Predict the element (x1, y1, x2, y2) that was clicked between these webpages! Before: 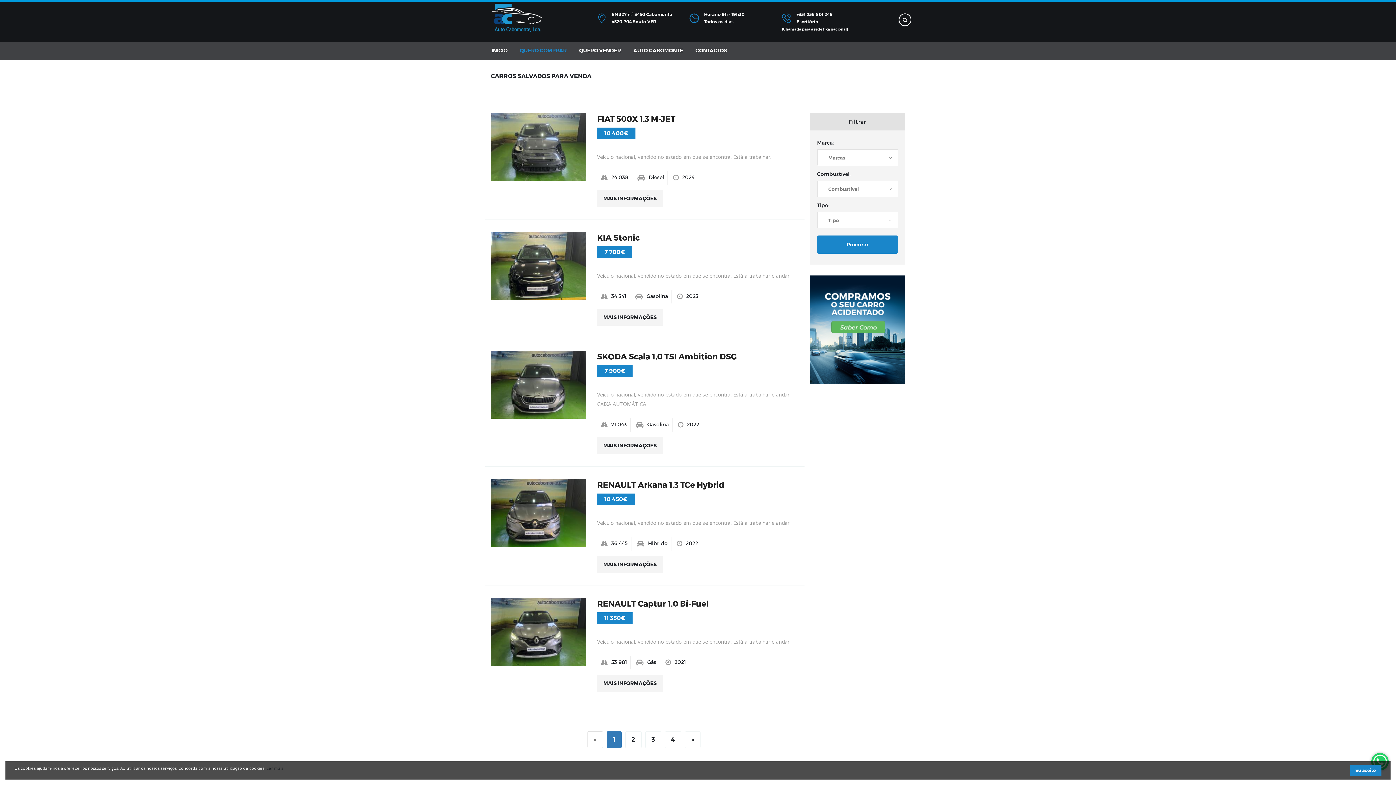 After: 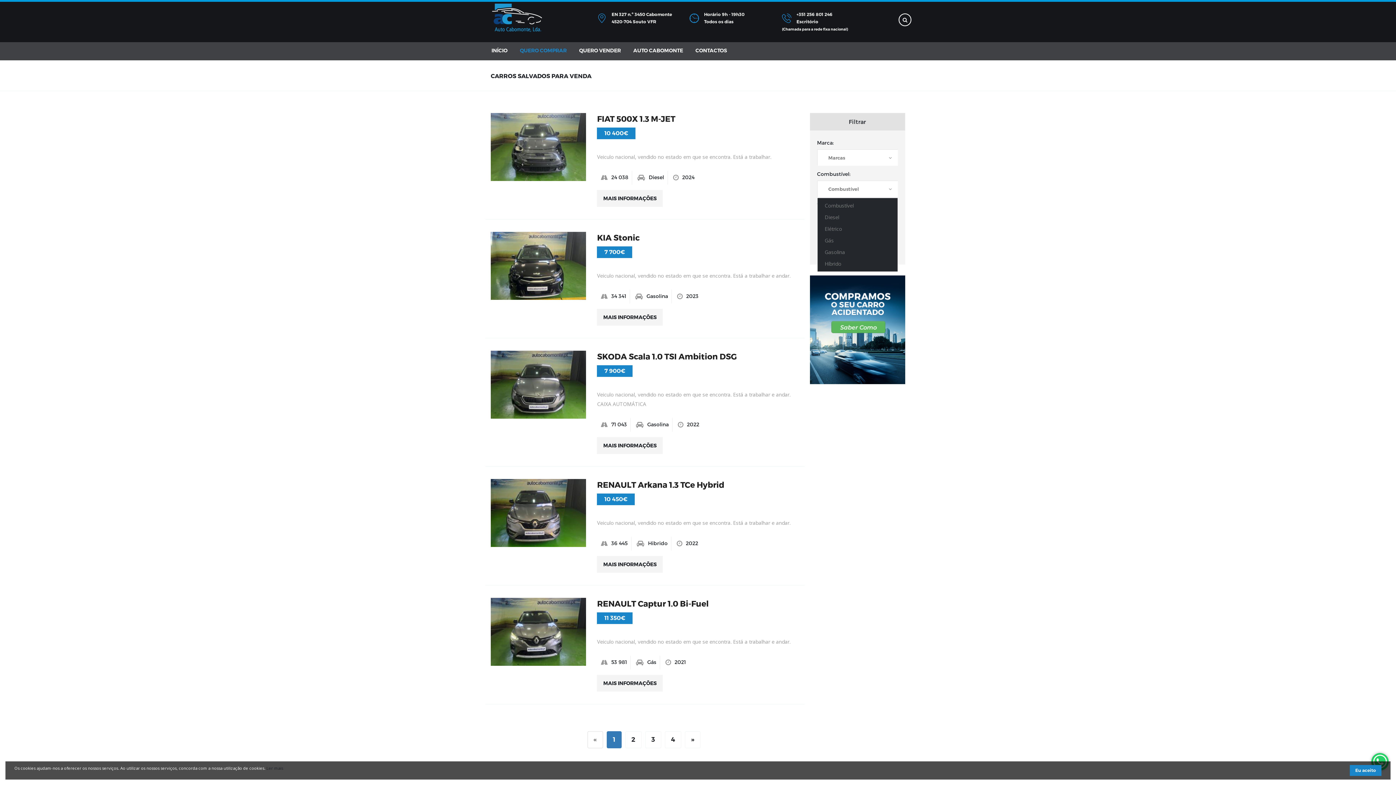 Action: label: Combustível
  bbox: (817, 180, 898, 197)